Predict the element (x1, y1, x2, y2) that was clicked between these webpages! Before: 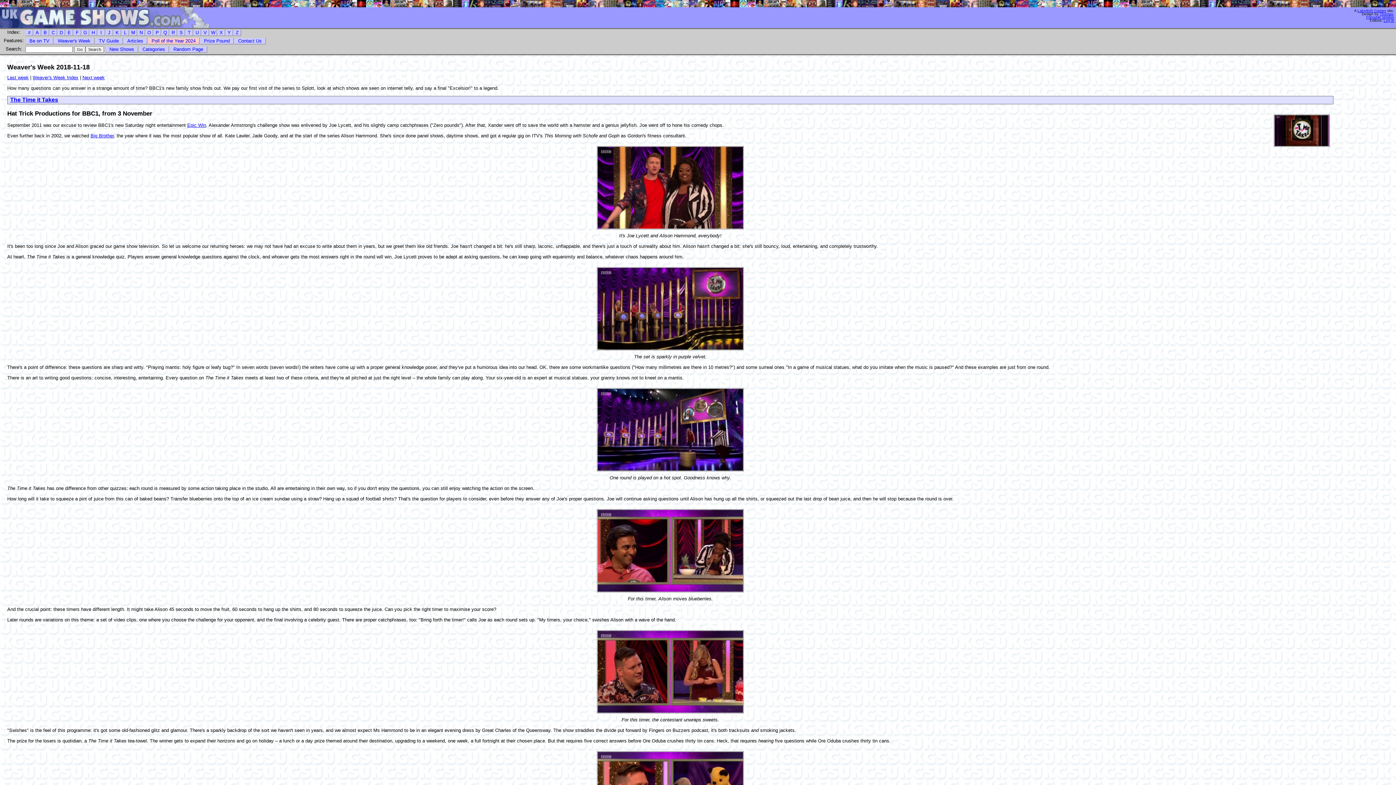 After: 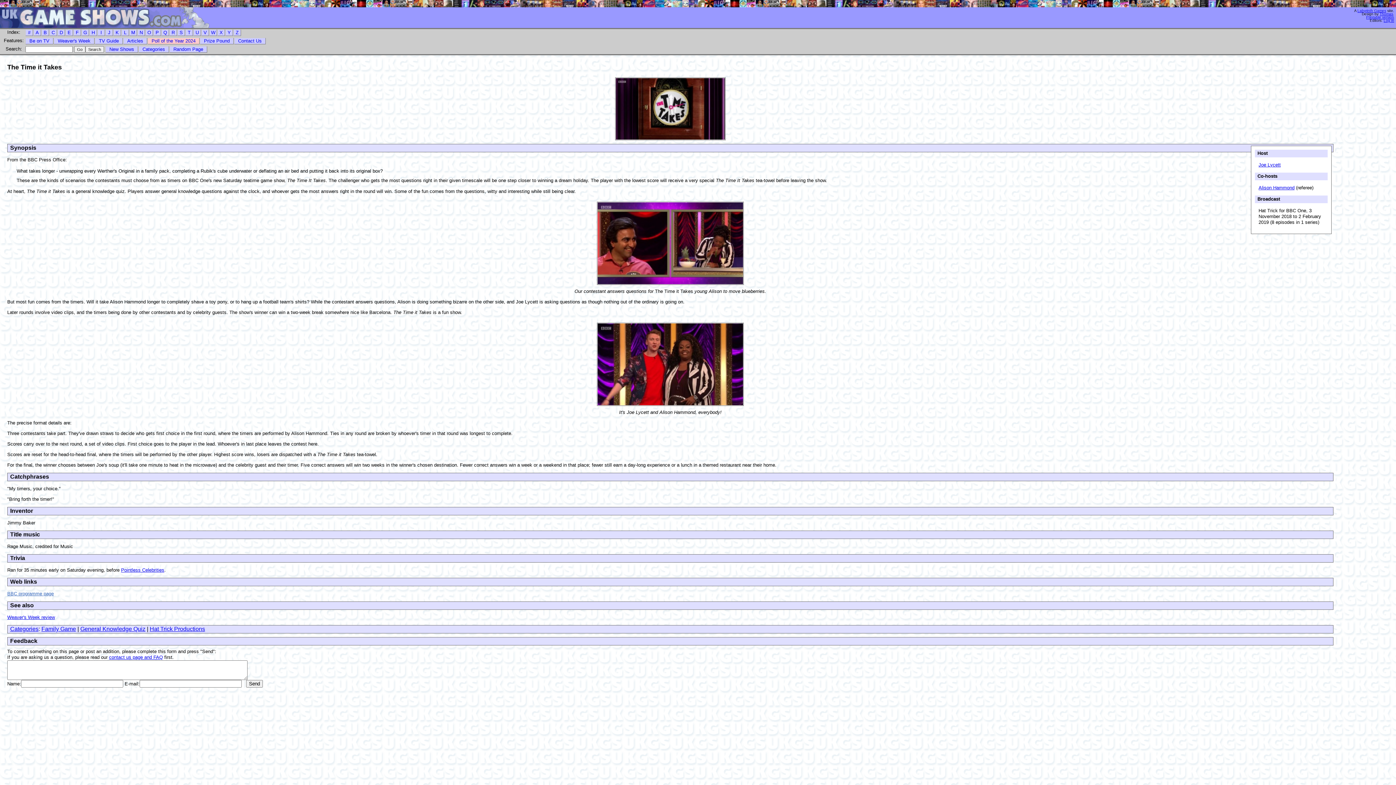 Action: bbox: (561, 509, 779, 592)